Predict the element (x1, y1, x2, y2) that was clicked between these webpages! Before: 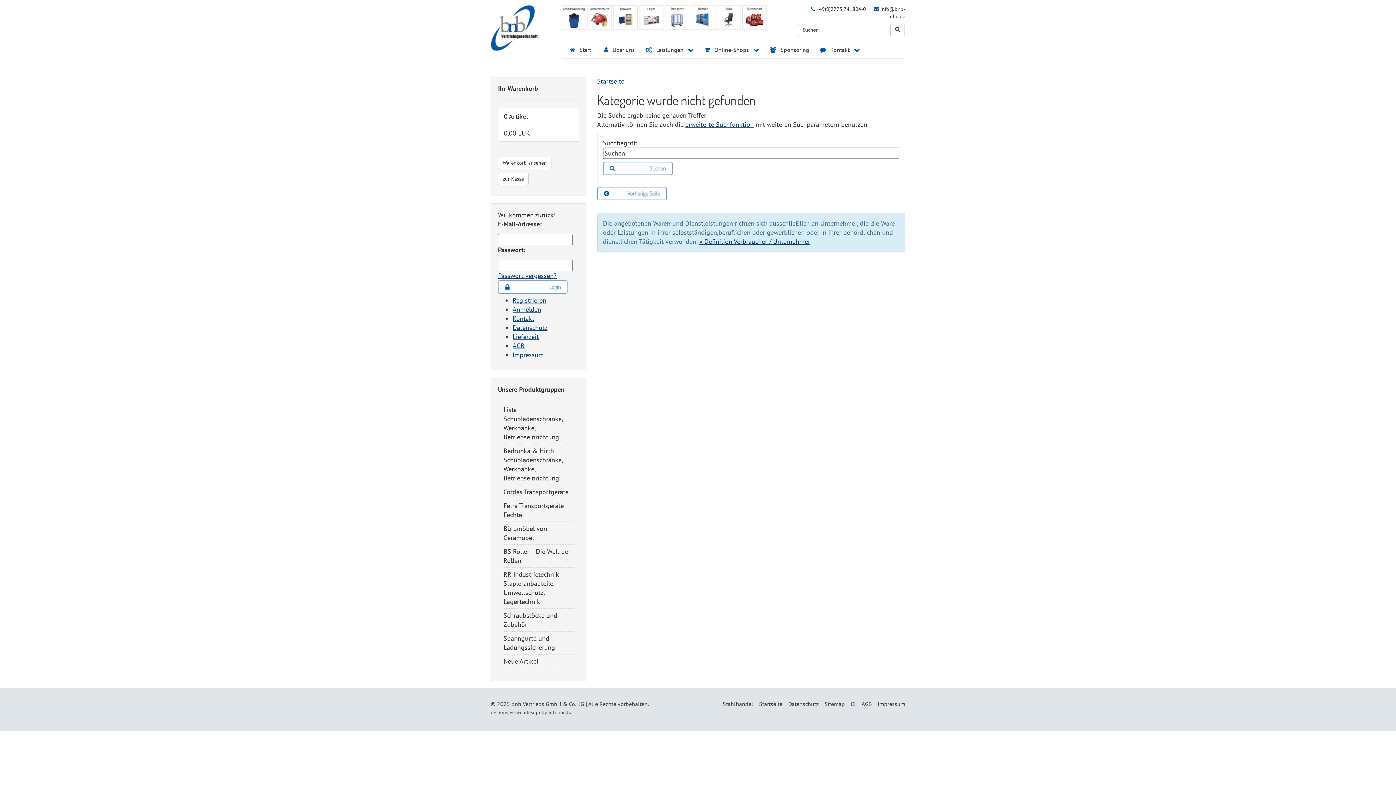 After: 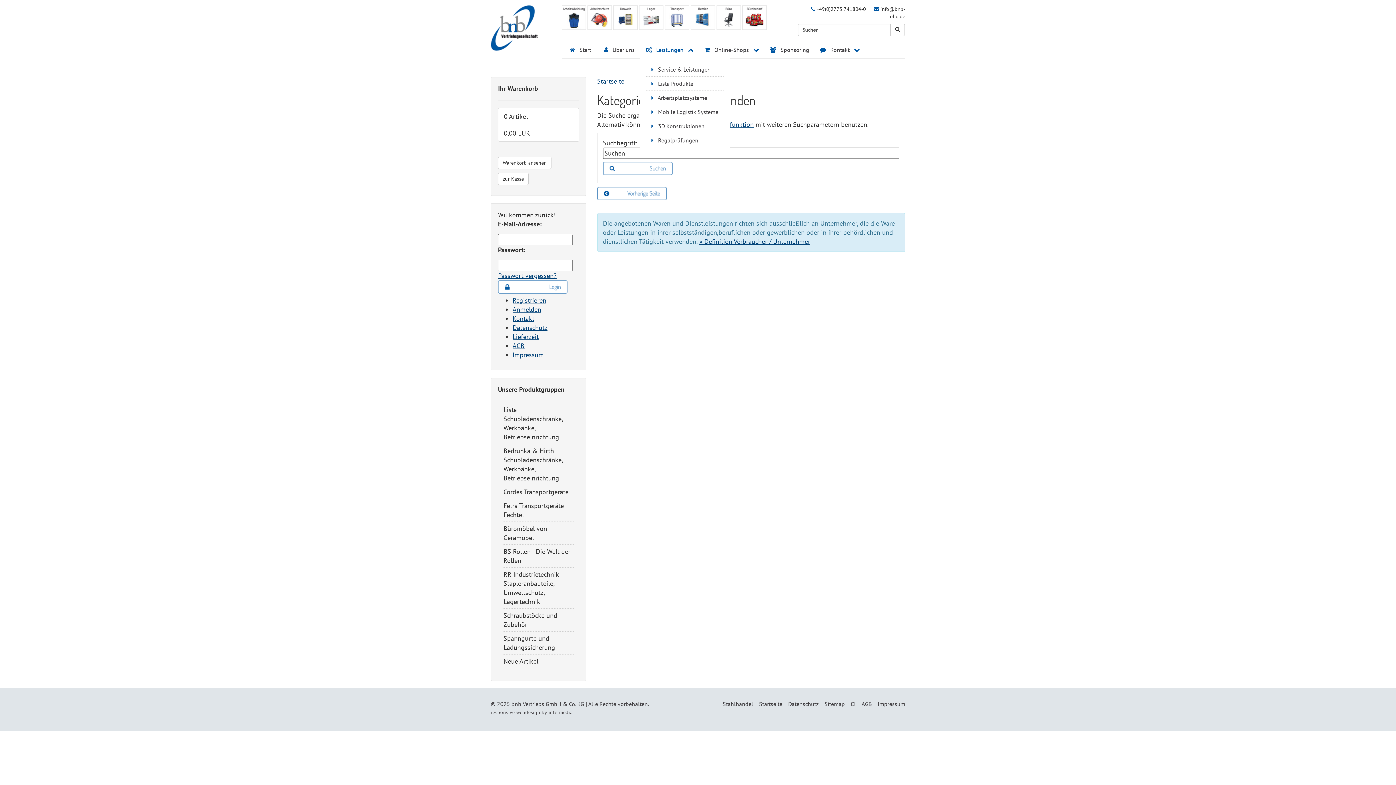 Action: label:  Leistungen  bbox: (640, 42, 699, 56)